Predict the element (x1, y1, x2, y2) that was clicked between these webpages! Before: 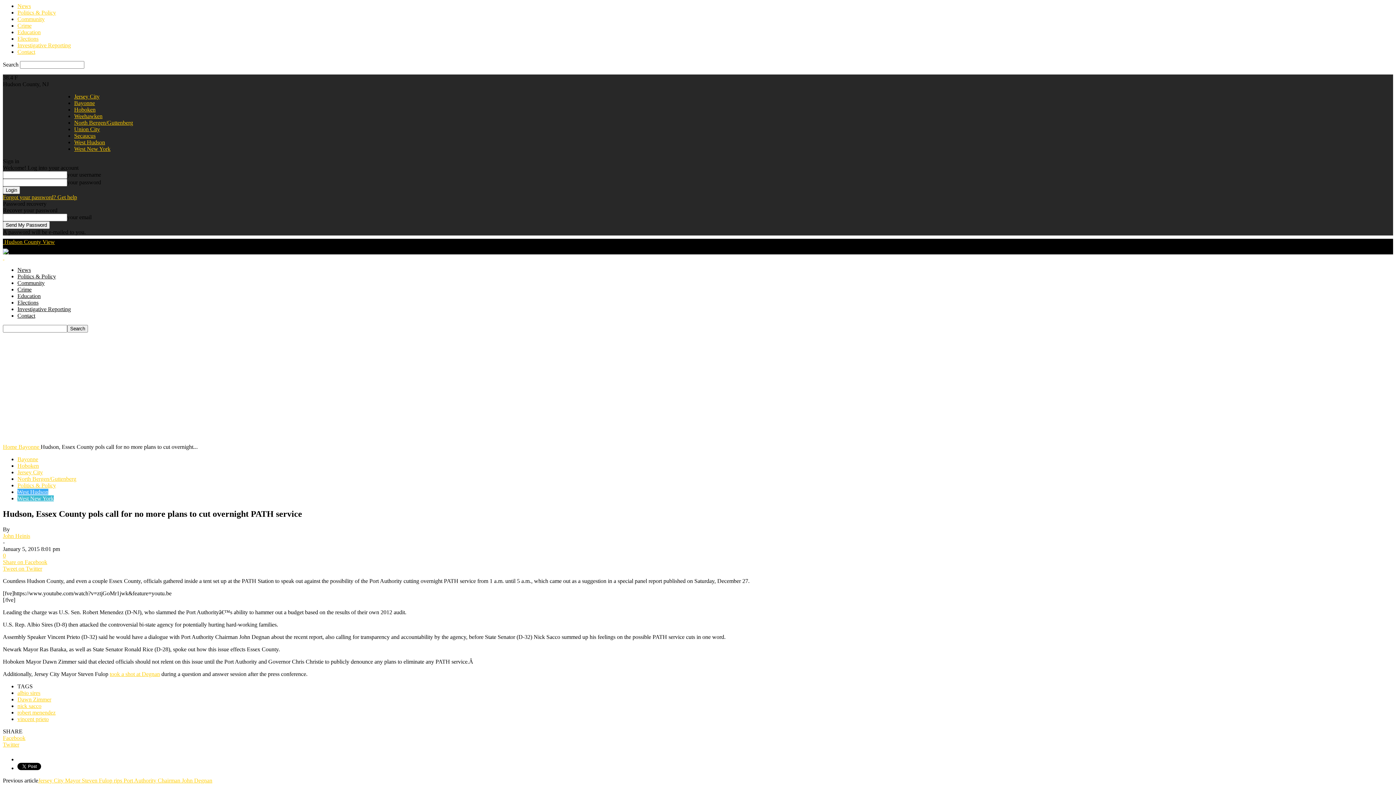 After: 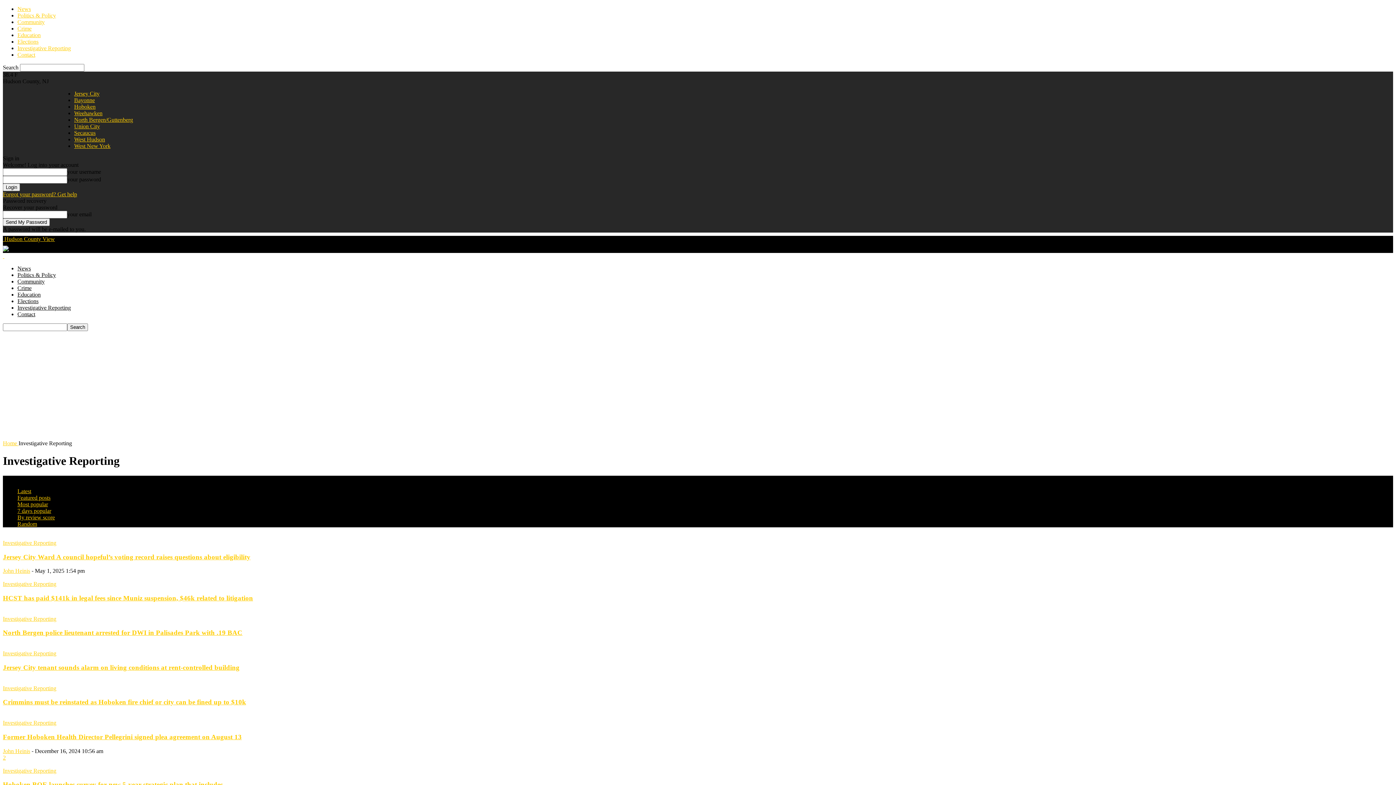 Action: label: Investigative Reporting bbox: (17, 42, 70, 48)